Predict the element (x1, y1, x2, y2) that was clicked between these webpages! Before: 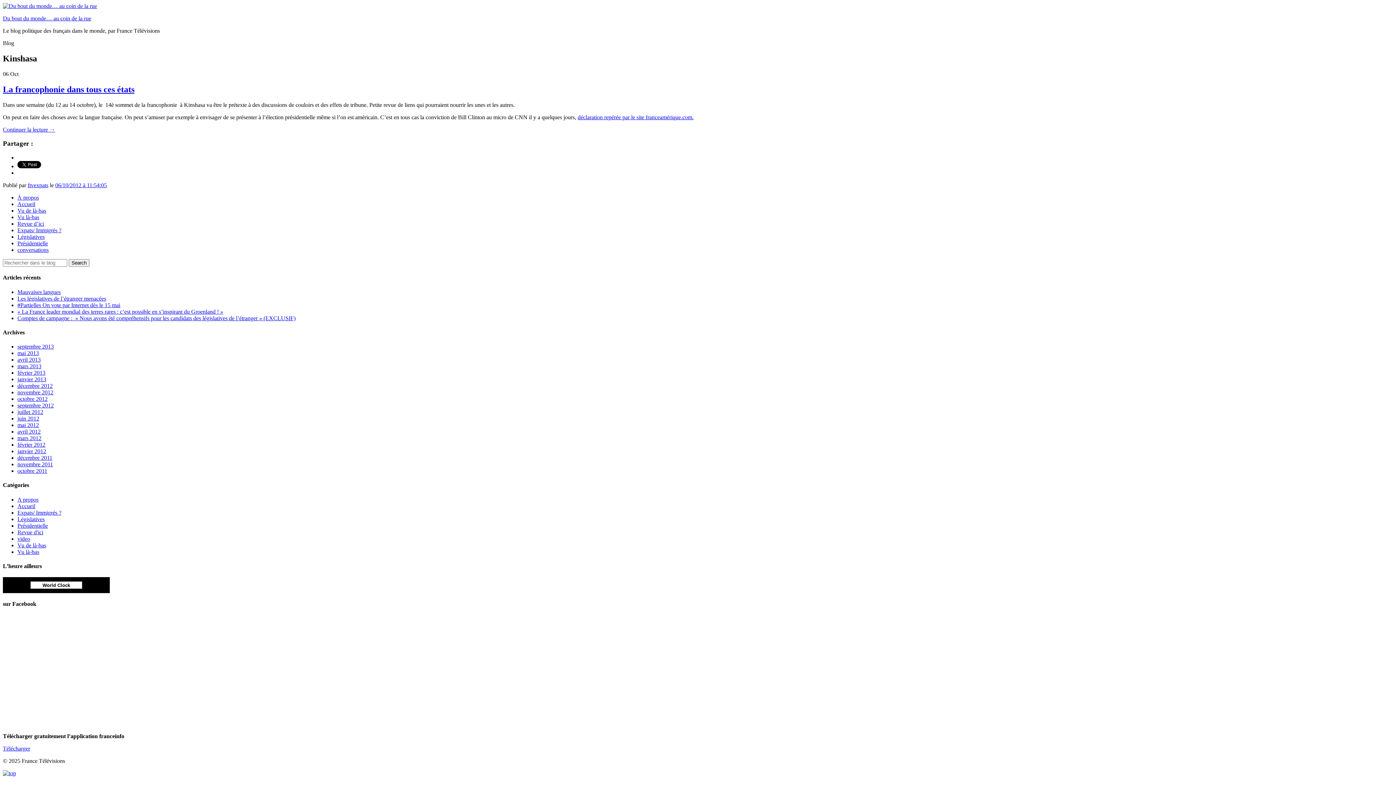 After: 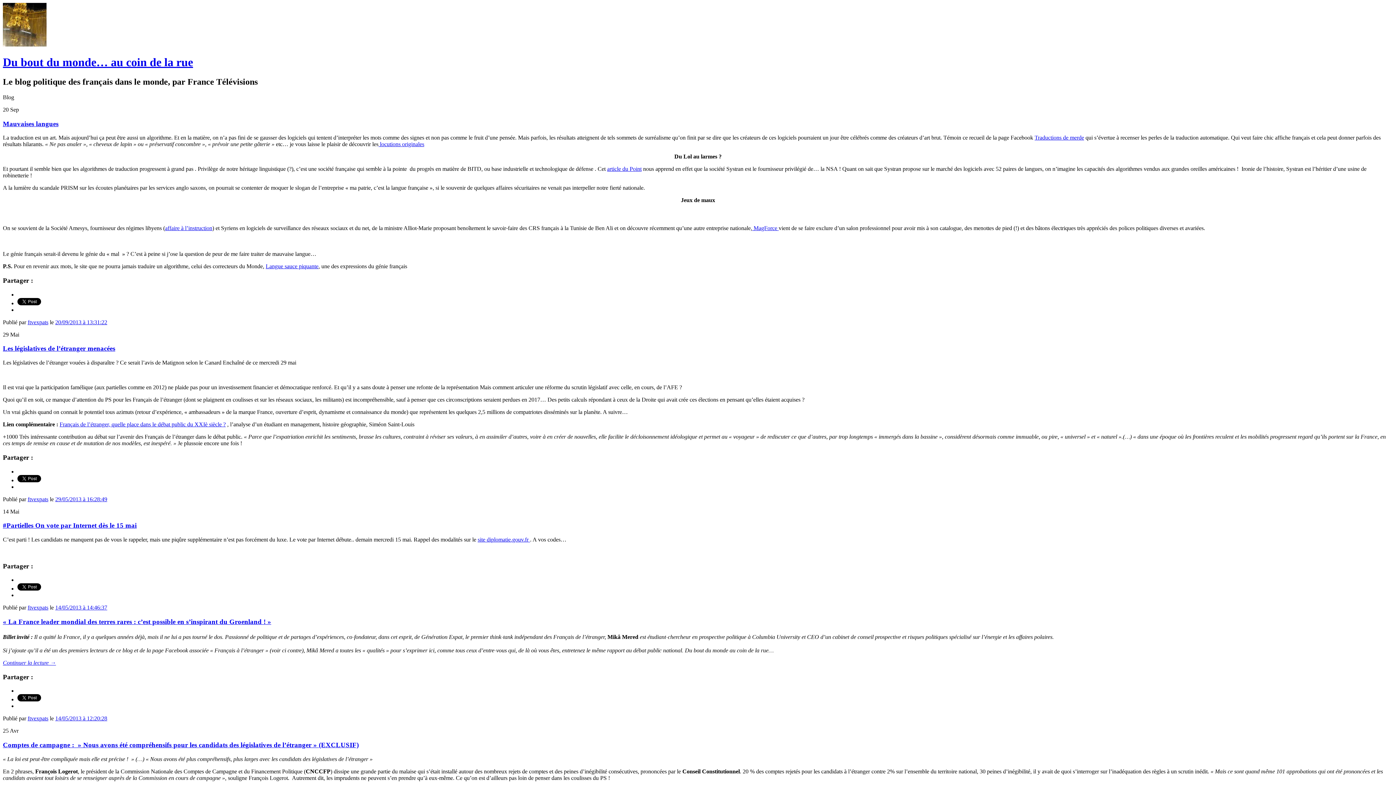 Action: bbox: (2, 2, 97, 9)